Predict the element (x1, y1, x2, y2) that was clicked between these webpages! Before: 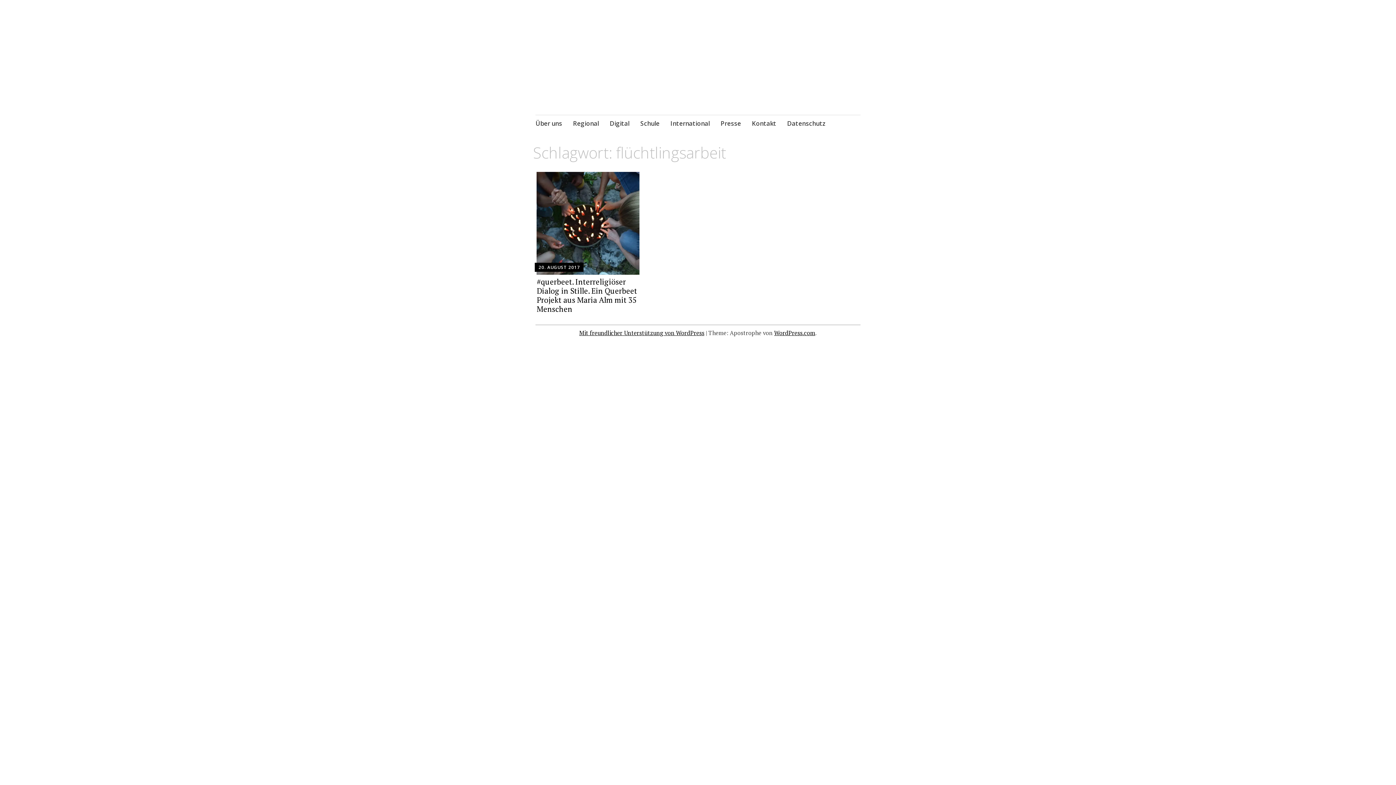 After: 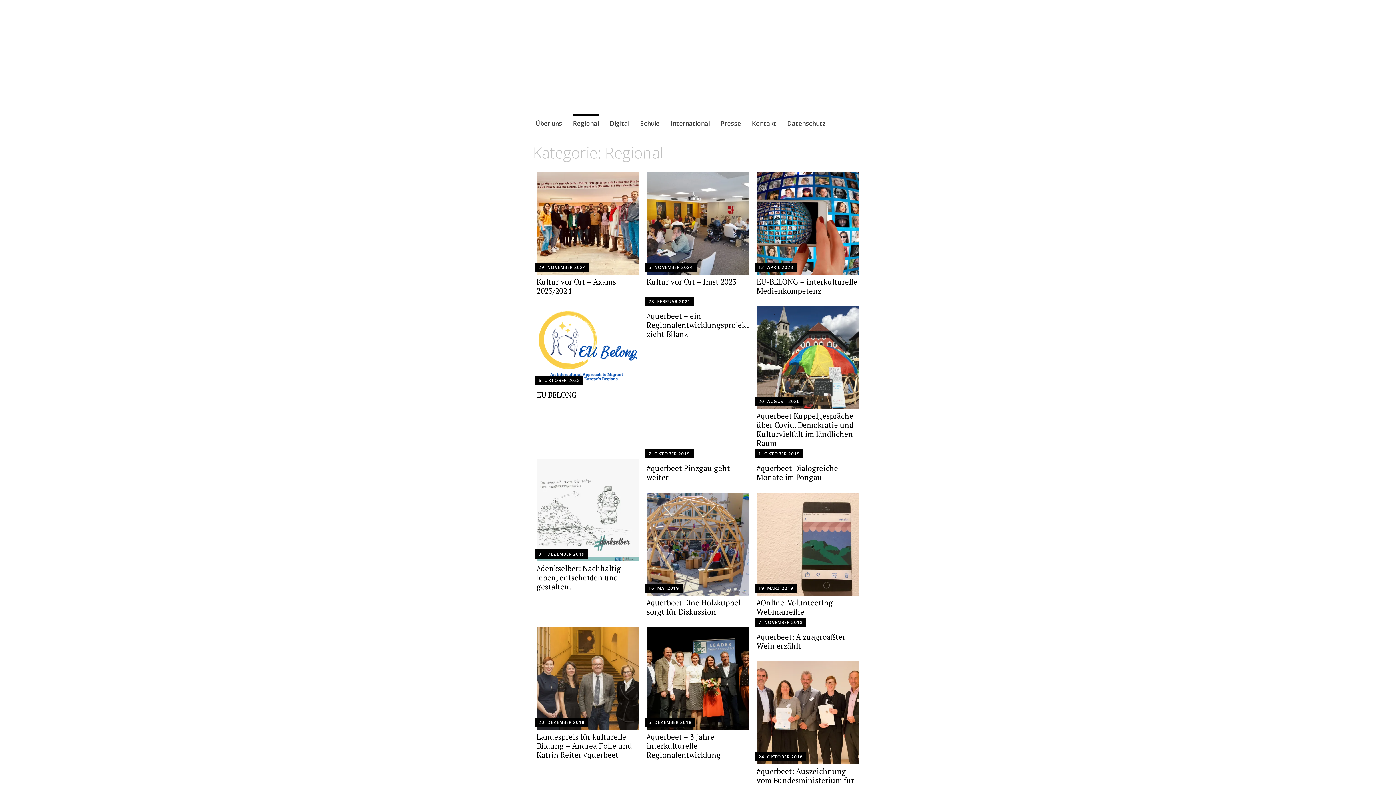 Action: label: Regional bbox: (573, 114, 598, 133)